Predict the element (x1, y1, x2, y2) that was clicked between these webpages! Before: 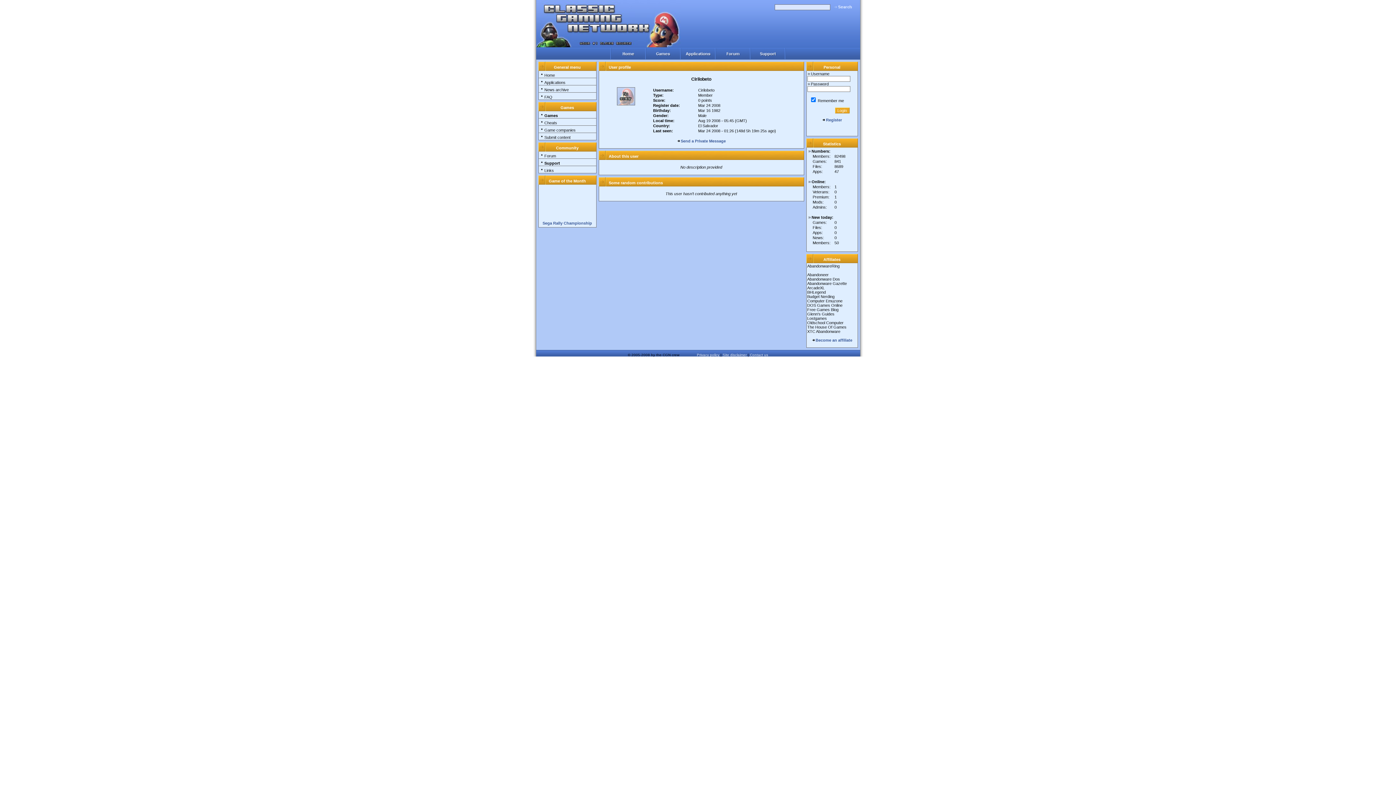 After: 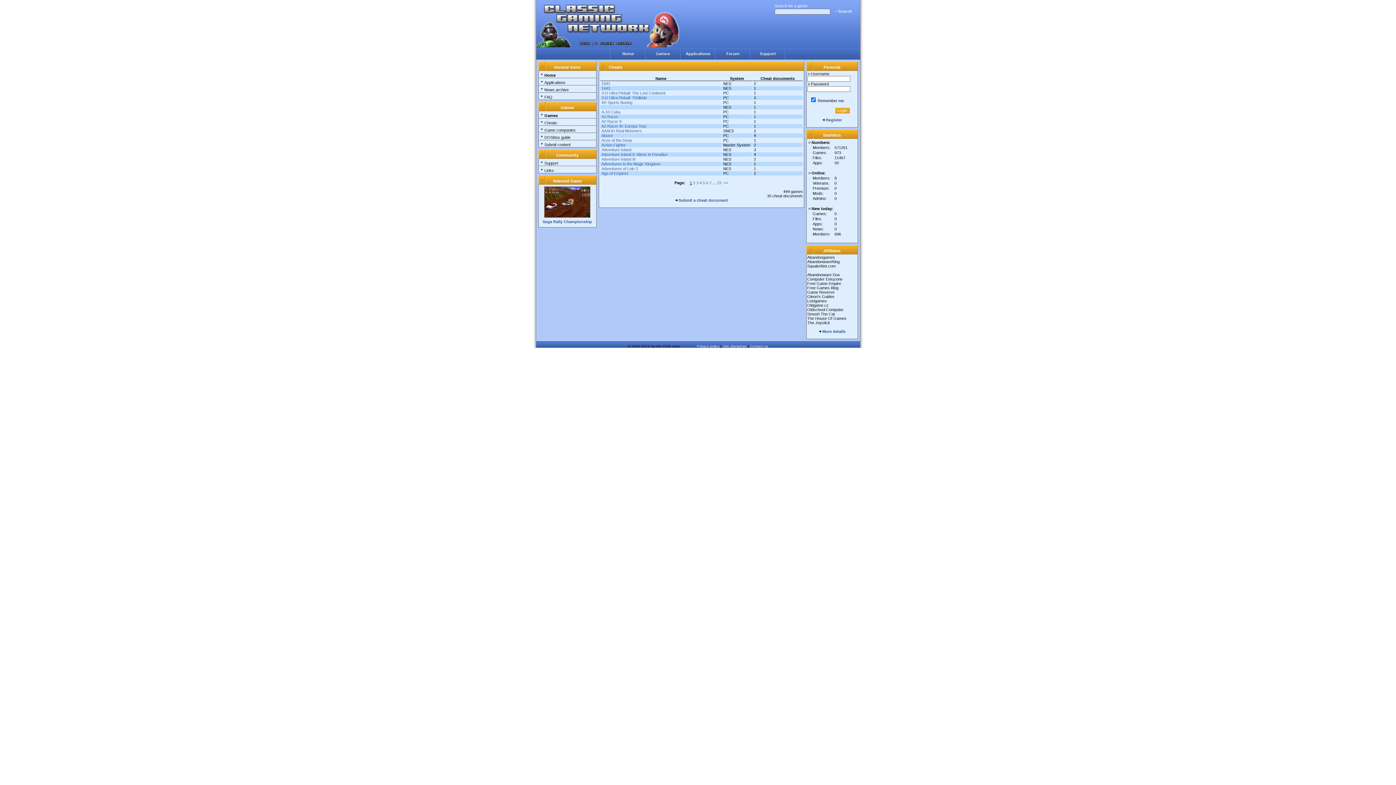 Action: bbox: (538, 118, 596, 125) label: Cheats